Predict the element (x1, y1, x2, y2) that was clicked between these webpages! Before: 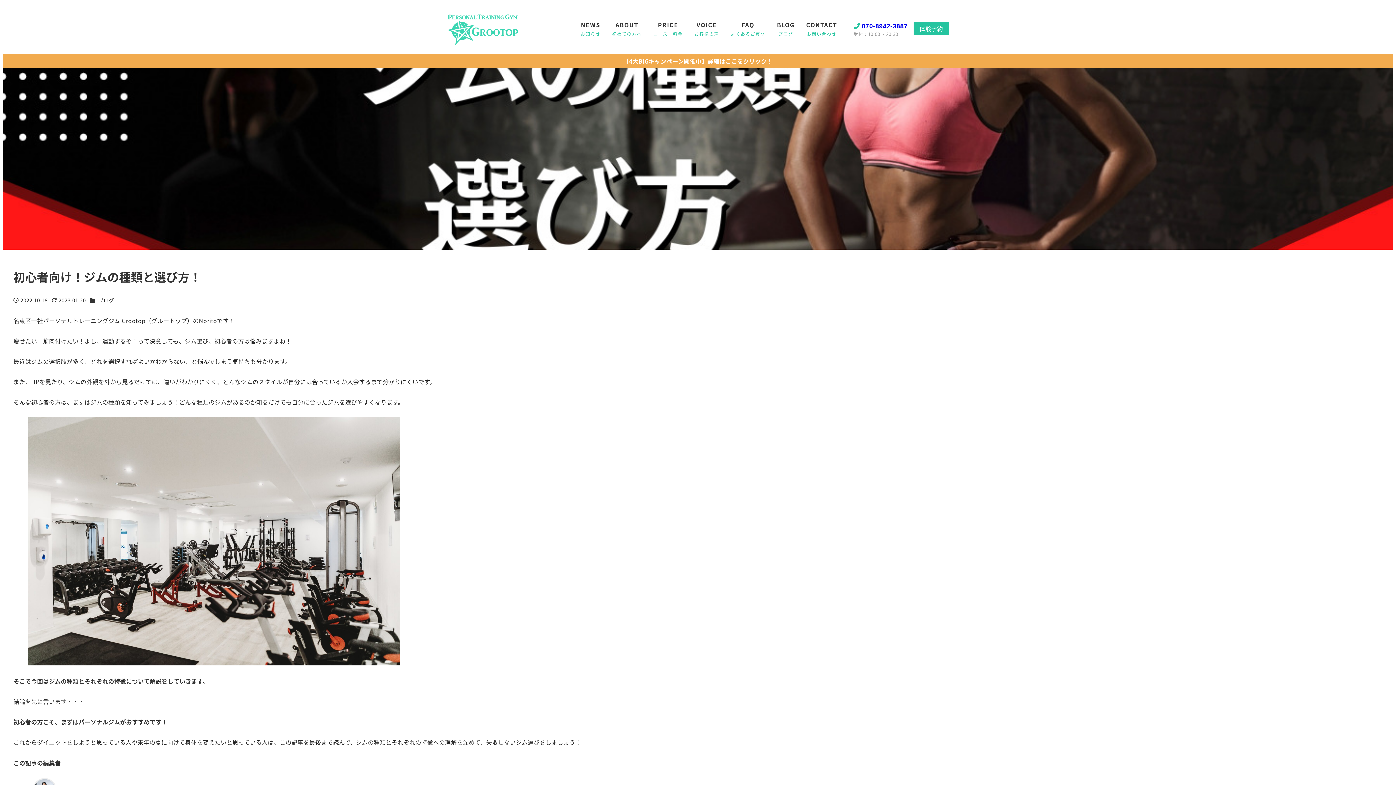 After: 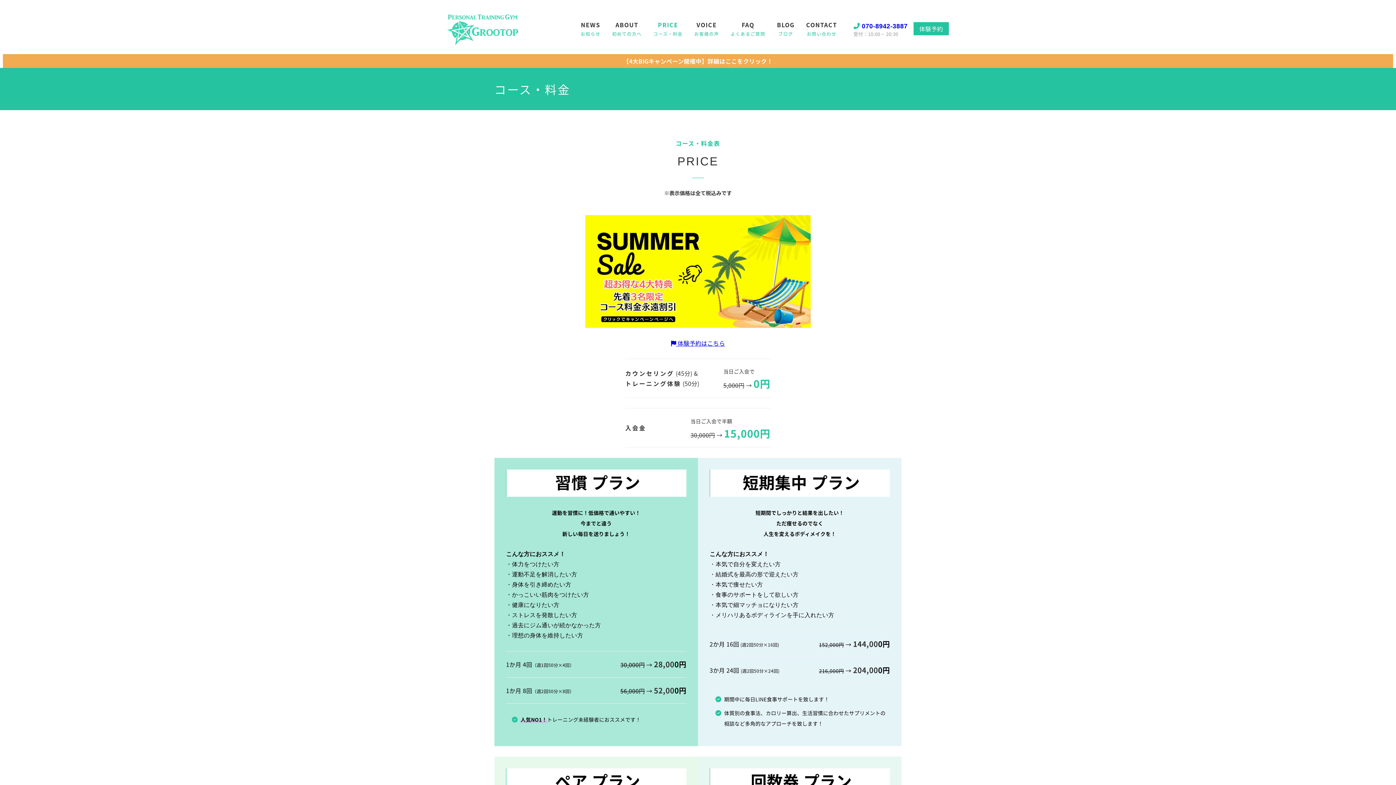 Action: bbox: (647, 16, 688, 40) label: PRICE